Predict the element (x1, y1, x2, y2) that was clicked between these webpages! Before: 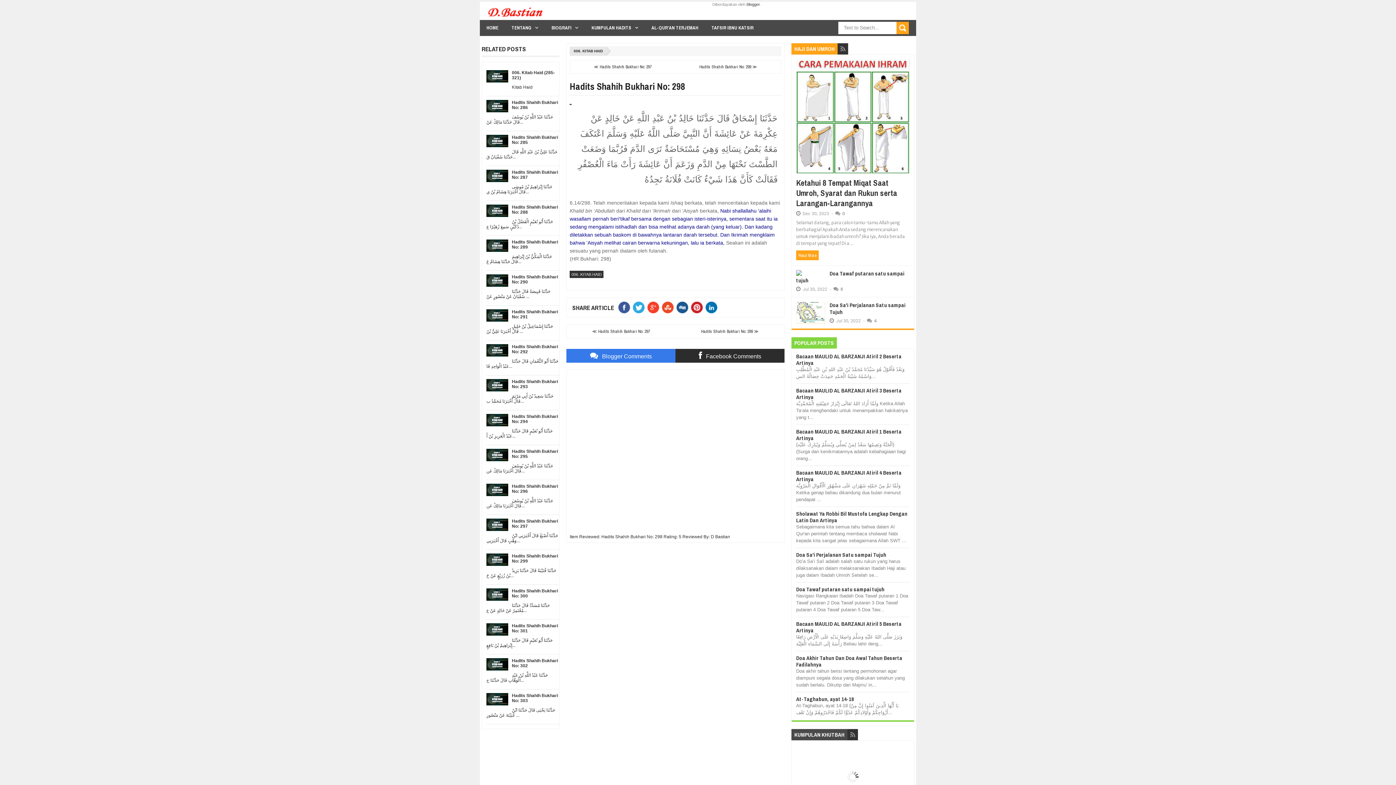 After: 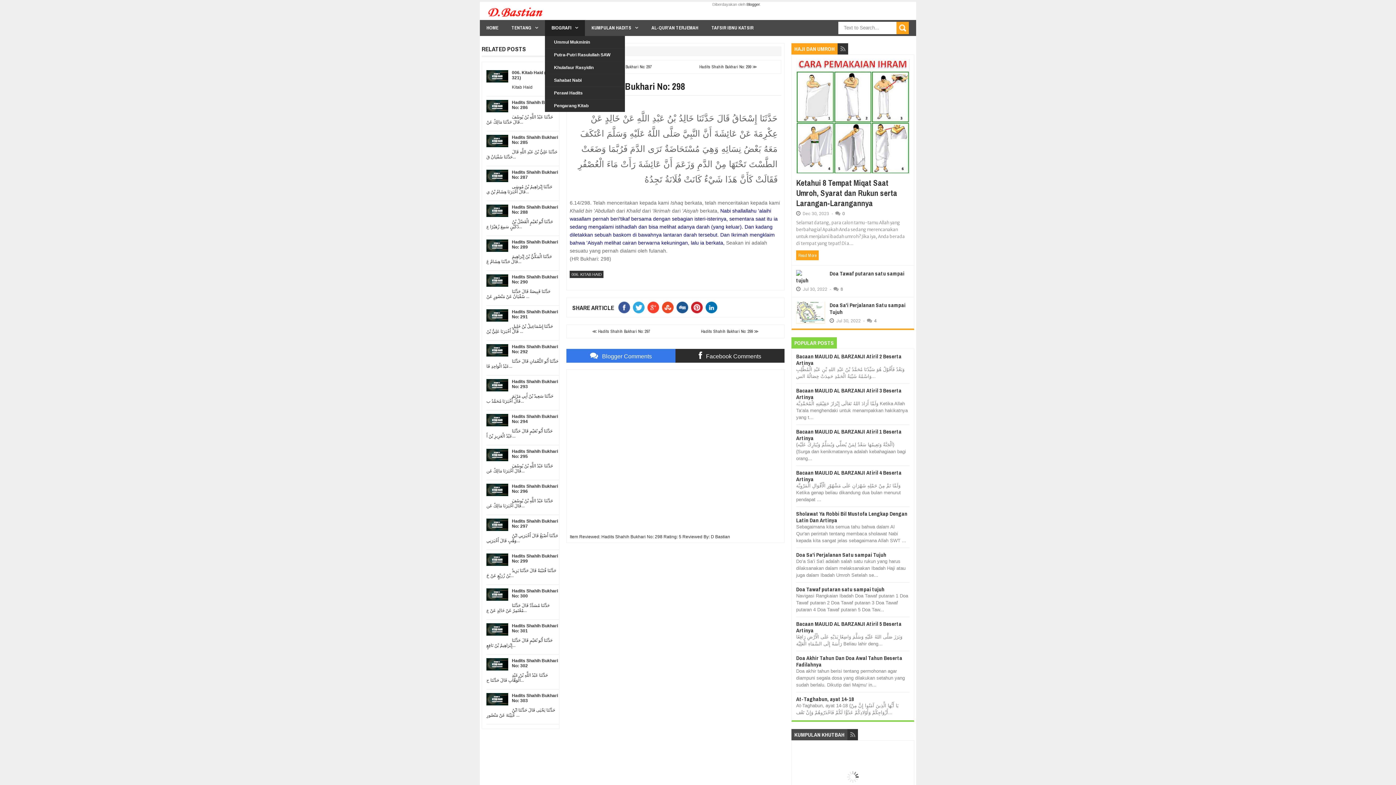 Action: label: BIOGRAFI bbox: (545, 20, 585, 36)